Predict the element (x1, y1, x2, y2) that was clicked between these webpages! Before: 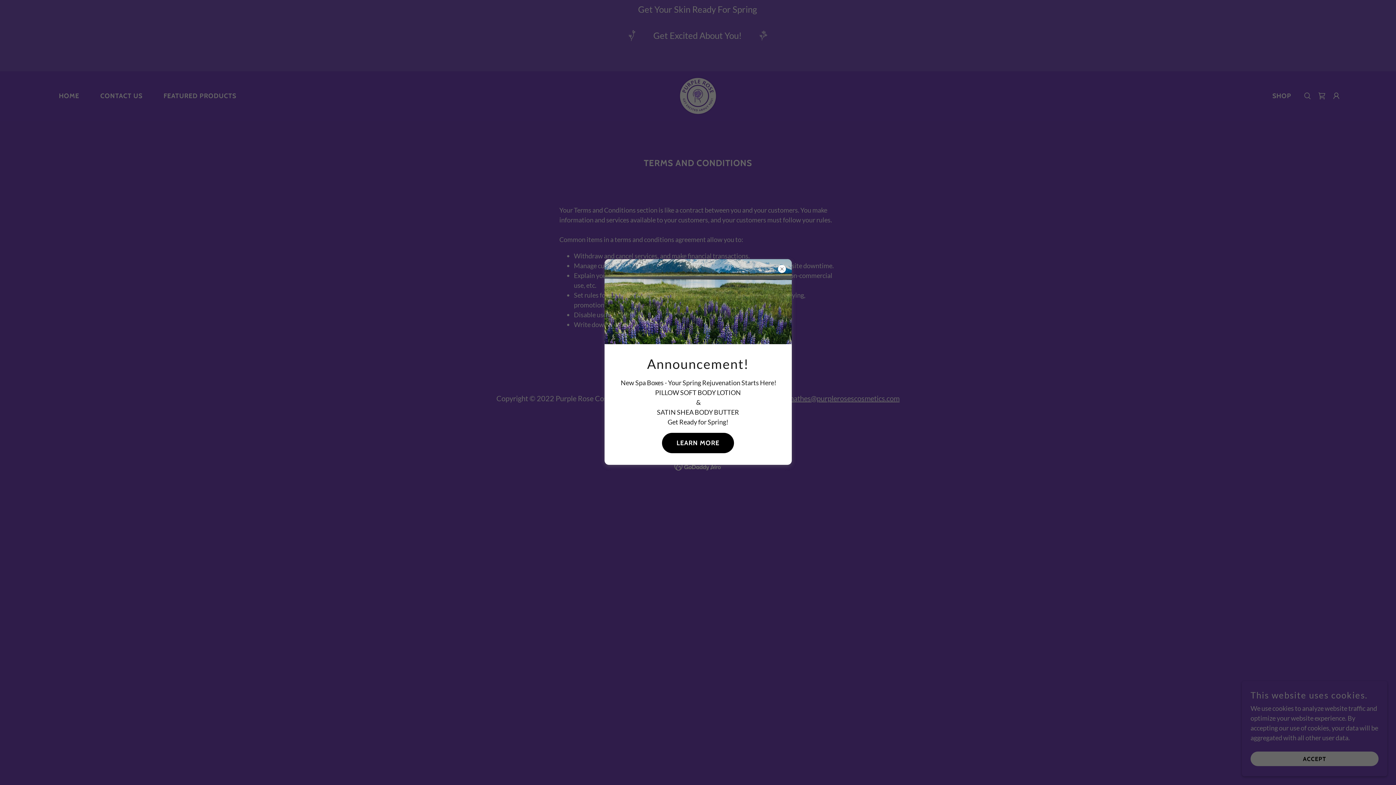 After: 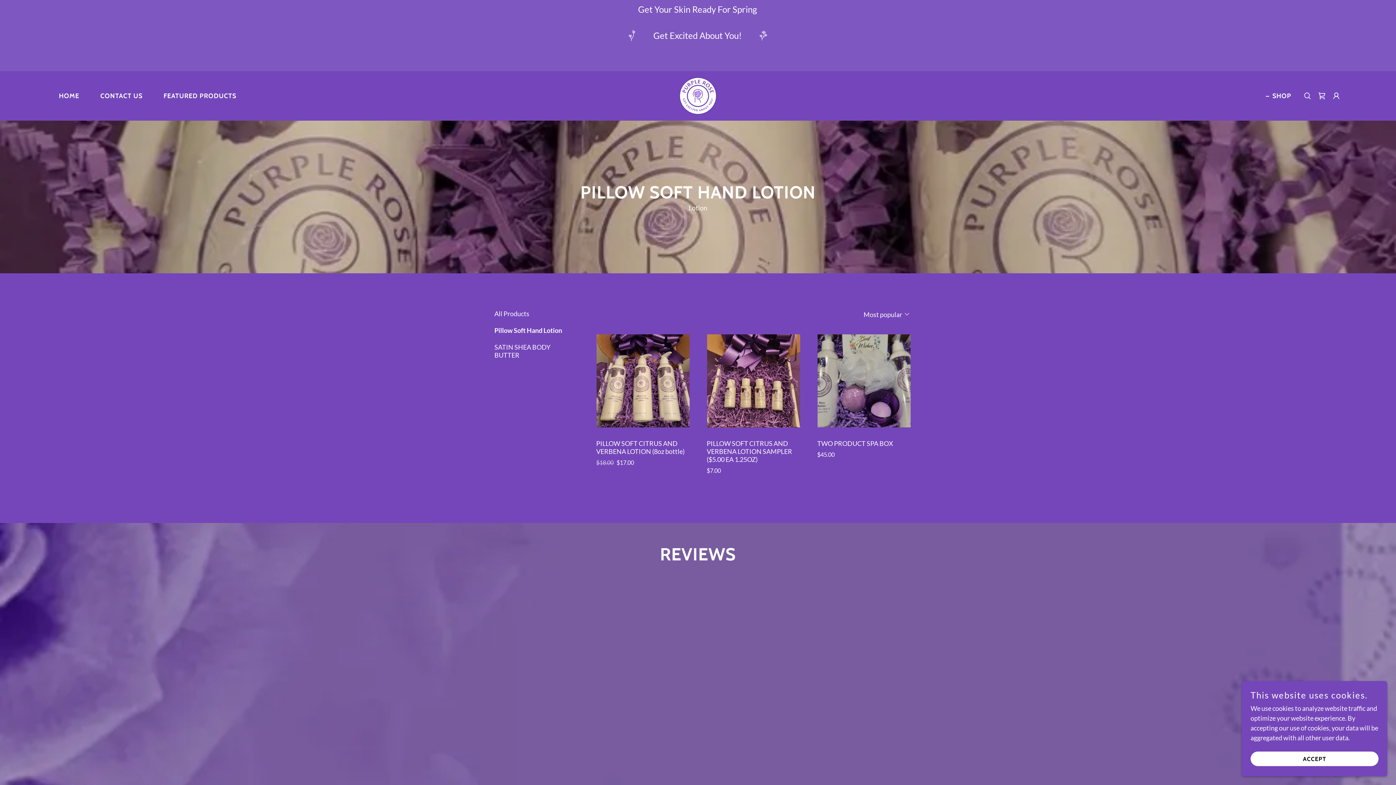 Action: label: LEARN MORE bbox: (662, 433, 734, 453)